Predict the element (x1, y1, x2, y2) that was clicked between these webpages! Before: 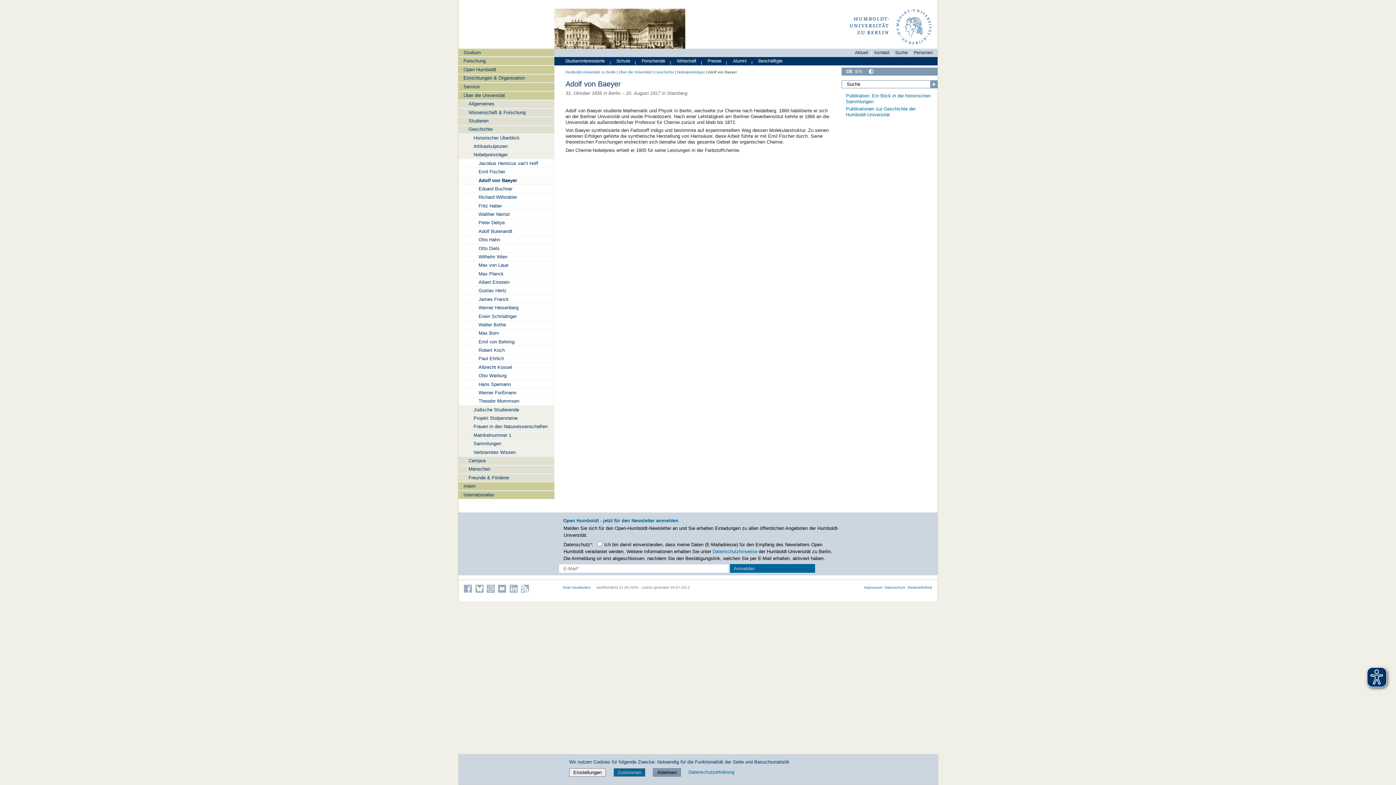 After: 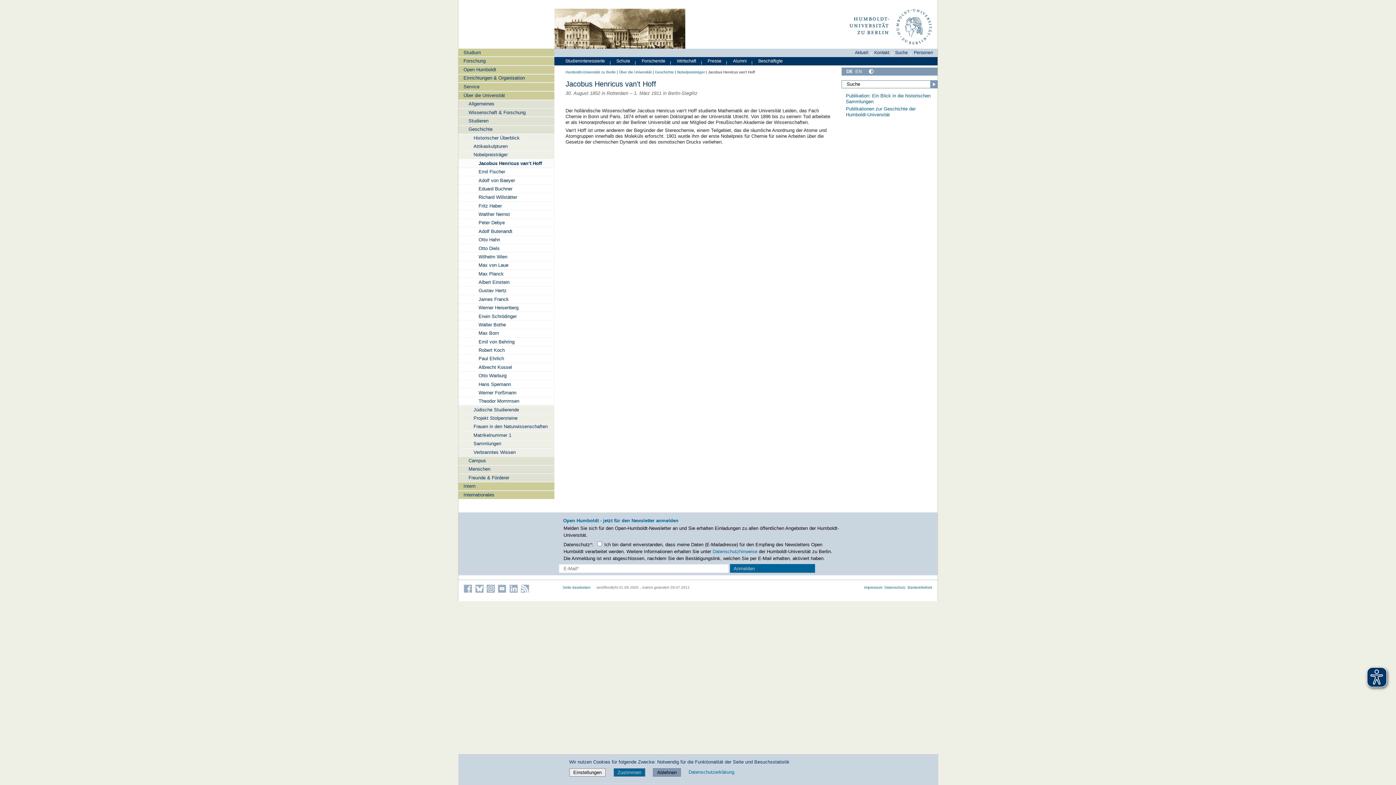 Action: label: Jacobus Henricus van’t Hoff bbox: (458, 159, 554, 167)